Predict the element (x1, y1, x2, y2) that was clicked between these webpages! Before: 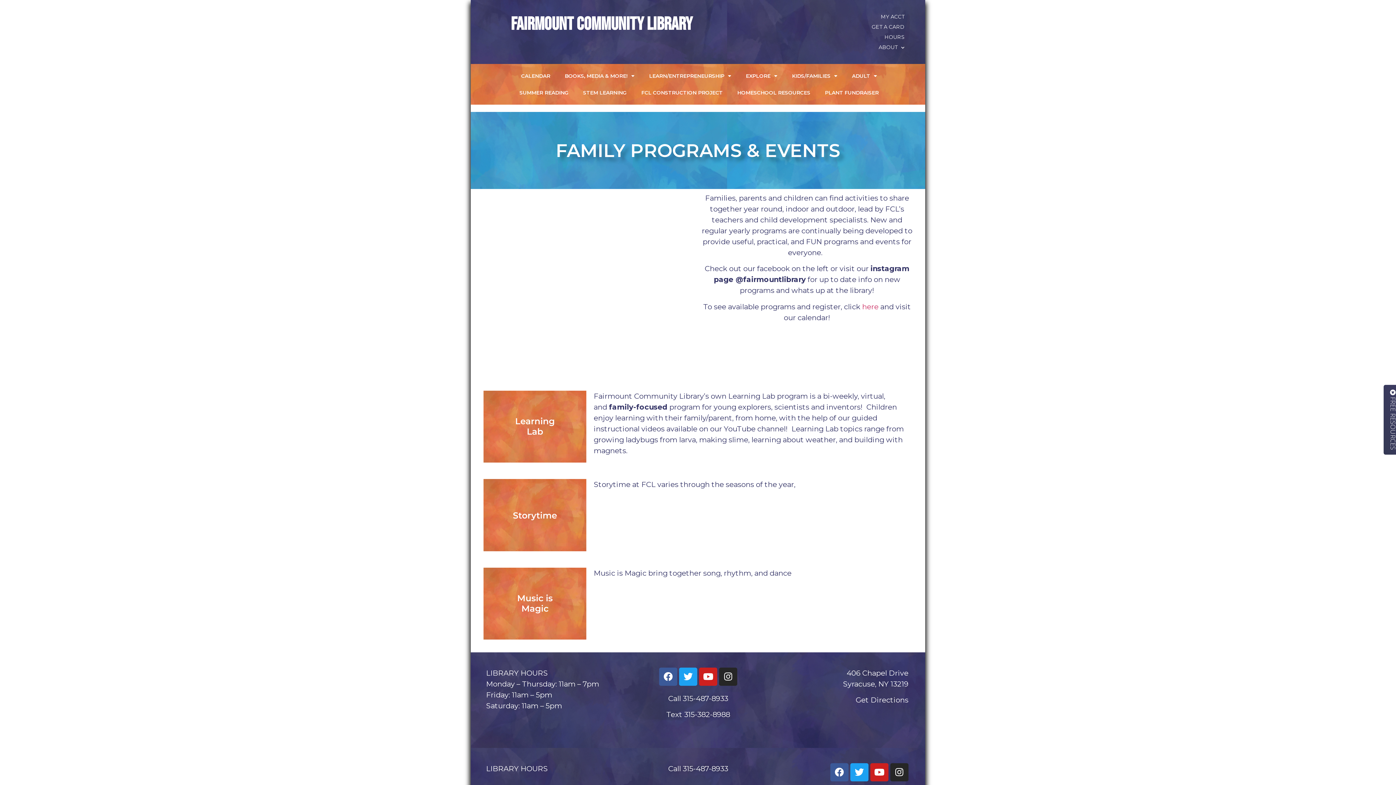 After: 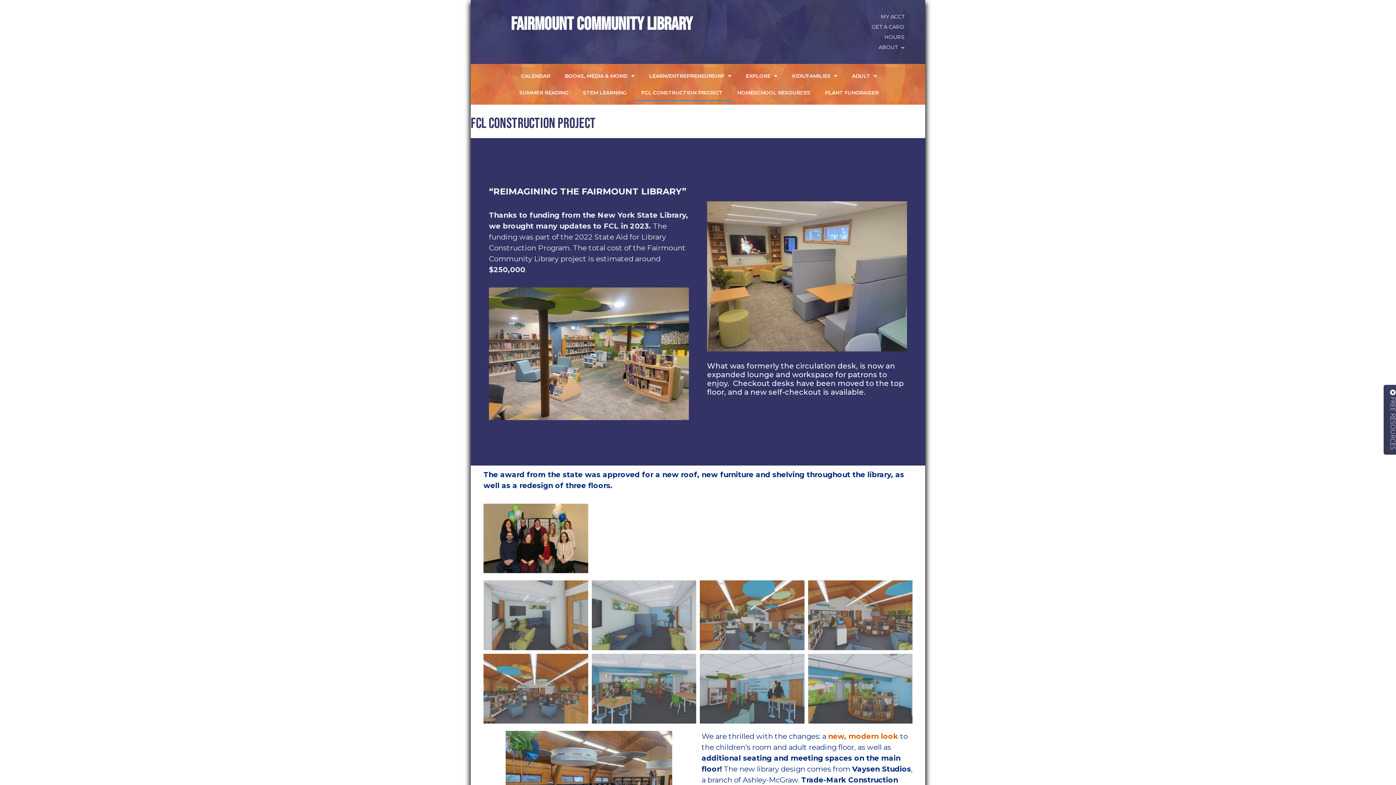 Action: bbox: (634, 84, 730, 101) label: FCL CONSTRUCTION PROJECT